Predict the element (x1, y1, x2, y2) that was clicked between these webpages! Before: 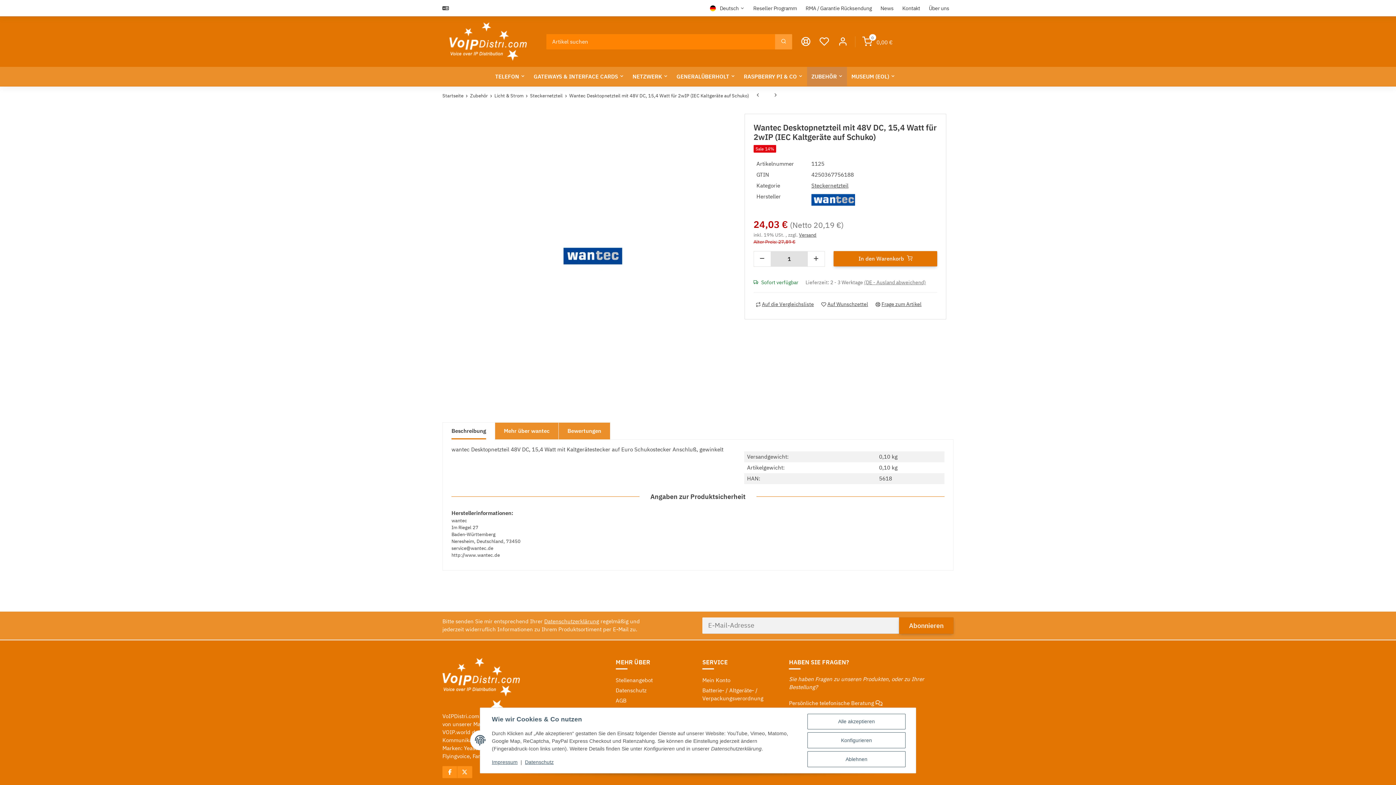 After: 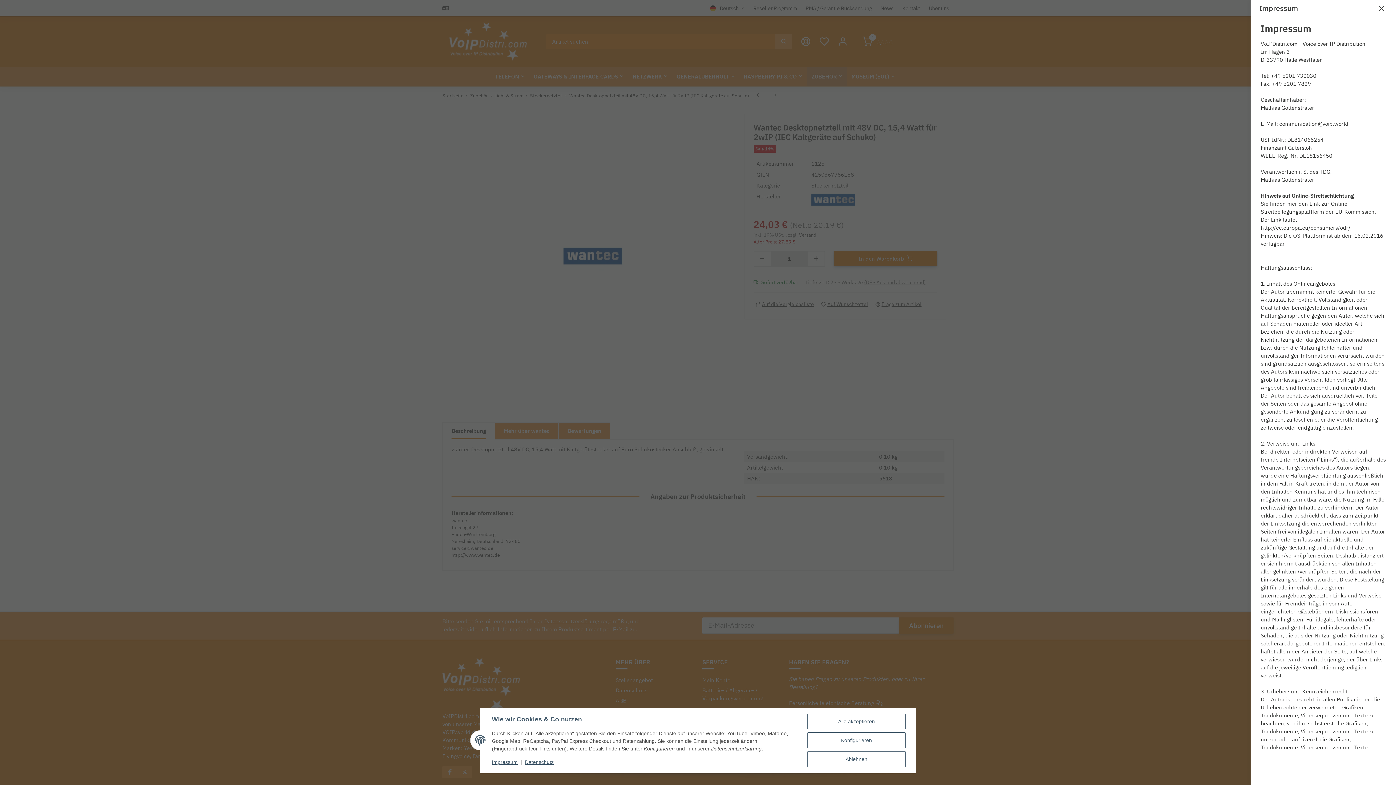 Action: bbox: (796, 31, 815, 52)